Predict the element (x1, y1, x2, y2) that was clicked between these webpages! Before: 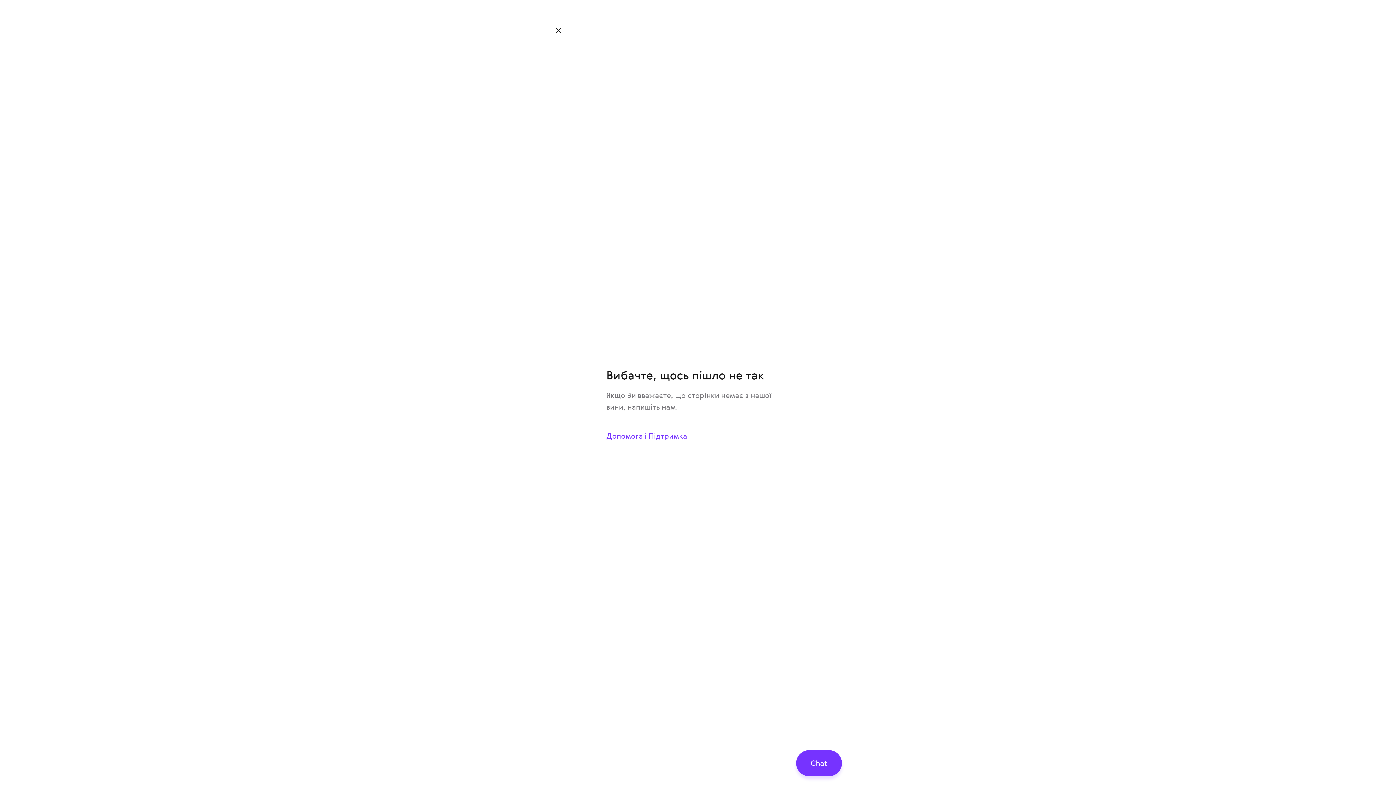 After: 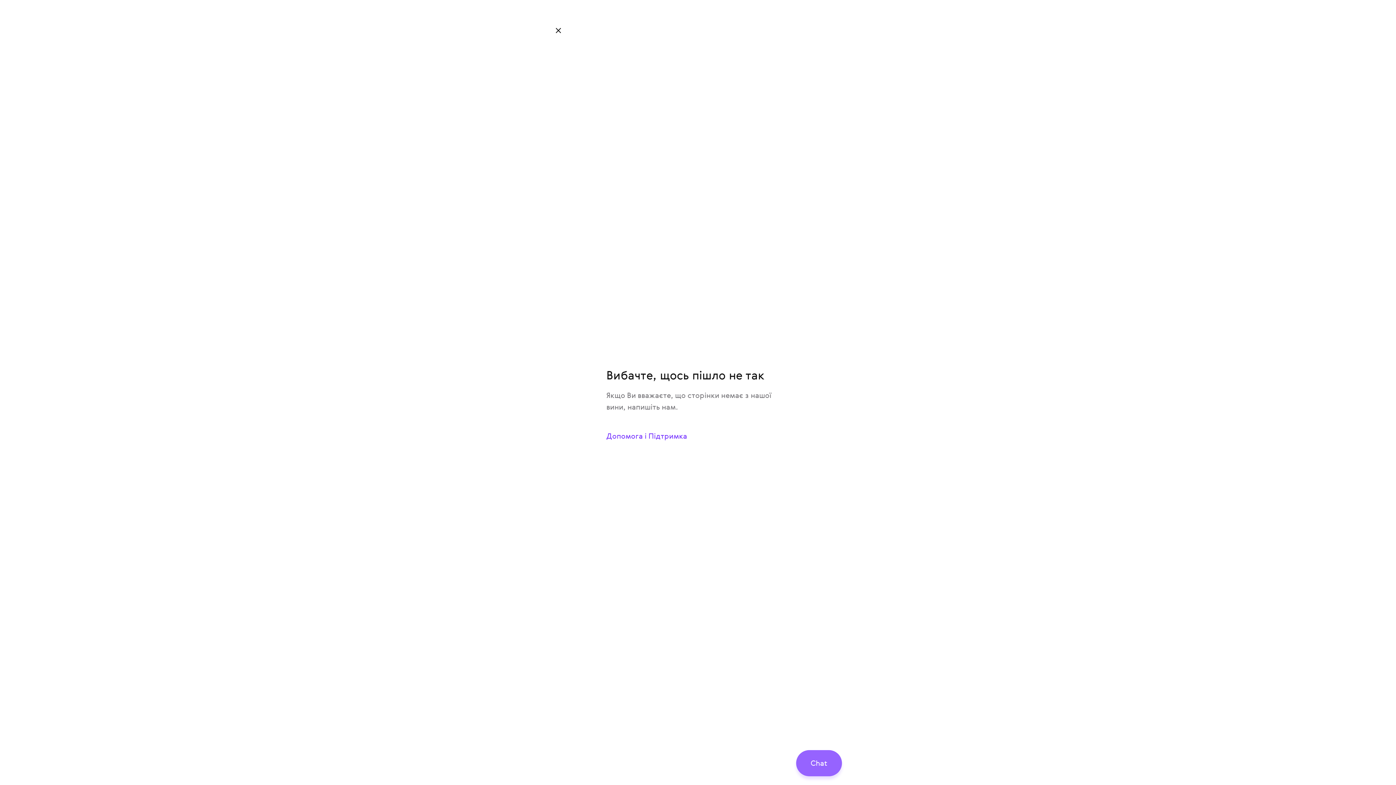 Action: bbox: (796, 750, 842, 776) label: Chat